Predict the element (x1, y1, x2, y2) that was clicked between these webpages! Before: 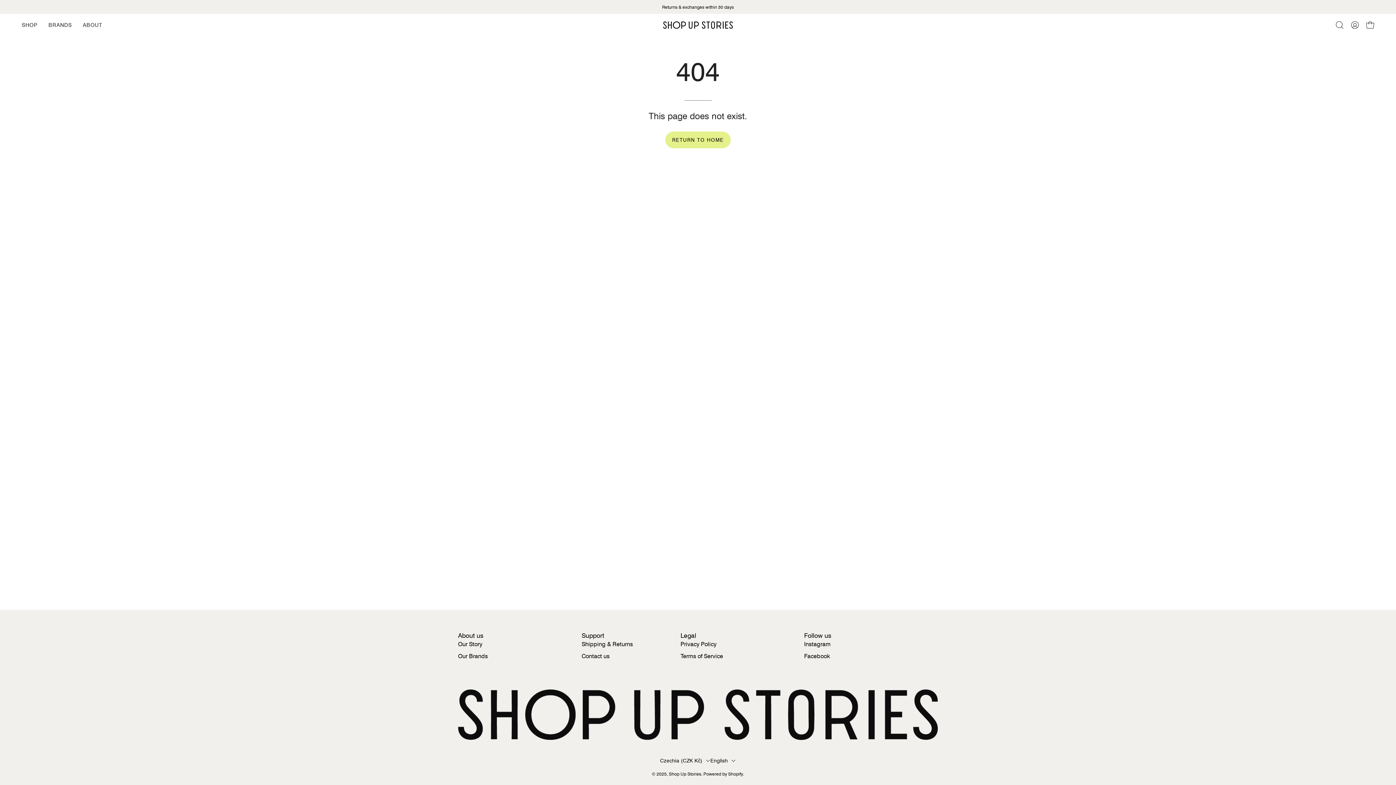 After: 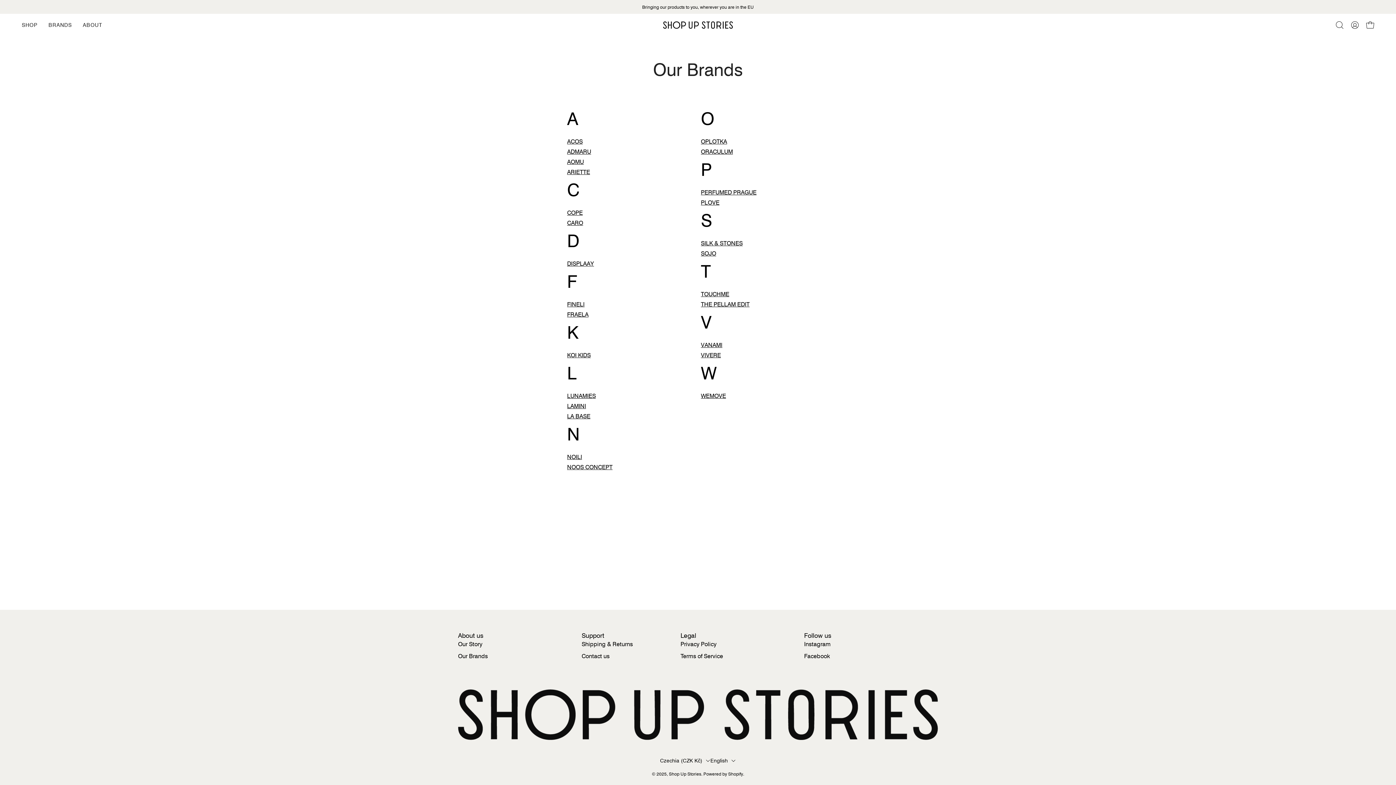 Action: label: Our Brands bbox: (458, 652, 488, 660)